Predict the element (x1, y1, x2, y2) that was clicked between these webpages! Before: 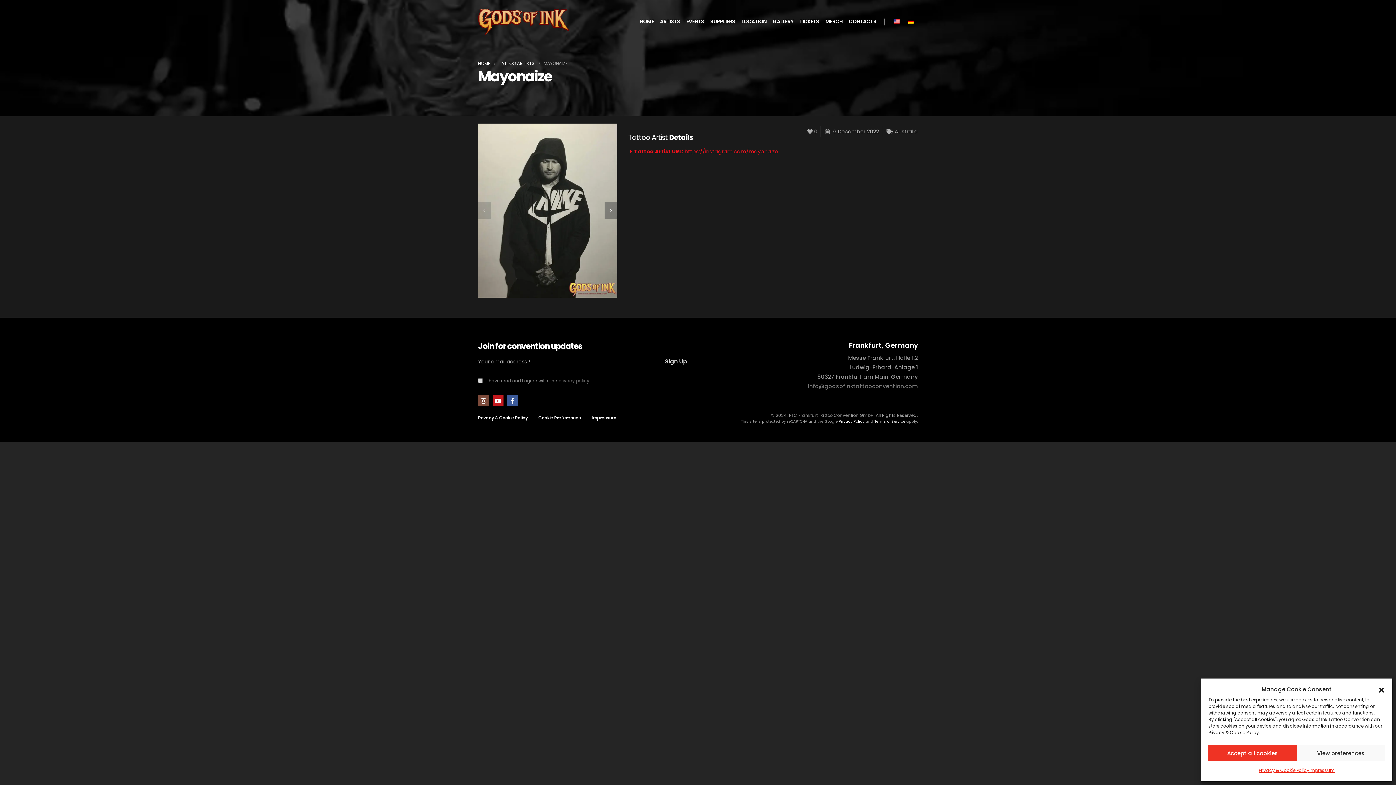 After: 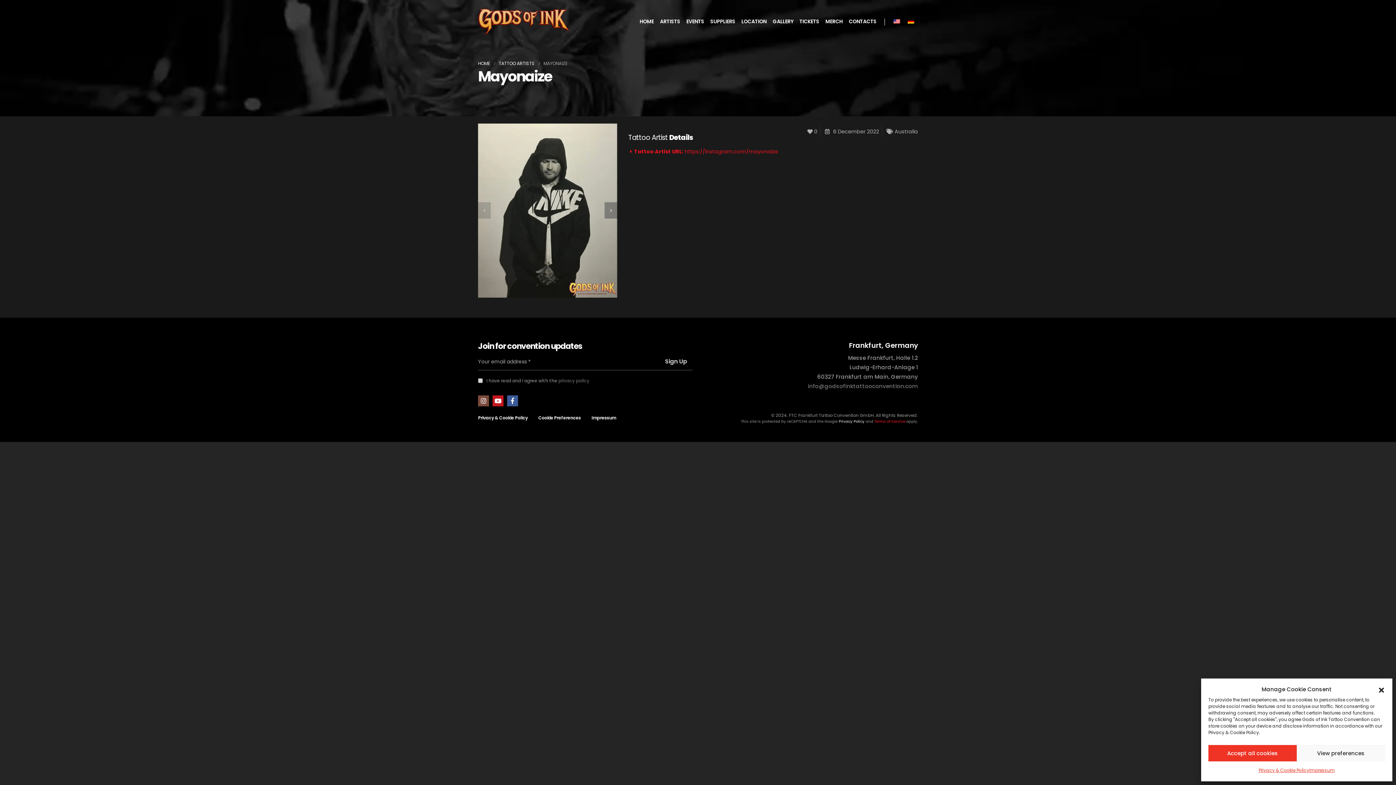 Action: bbox: (874, 418, 905, 424) label: Terms of Service